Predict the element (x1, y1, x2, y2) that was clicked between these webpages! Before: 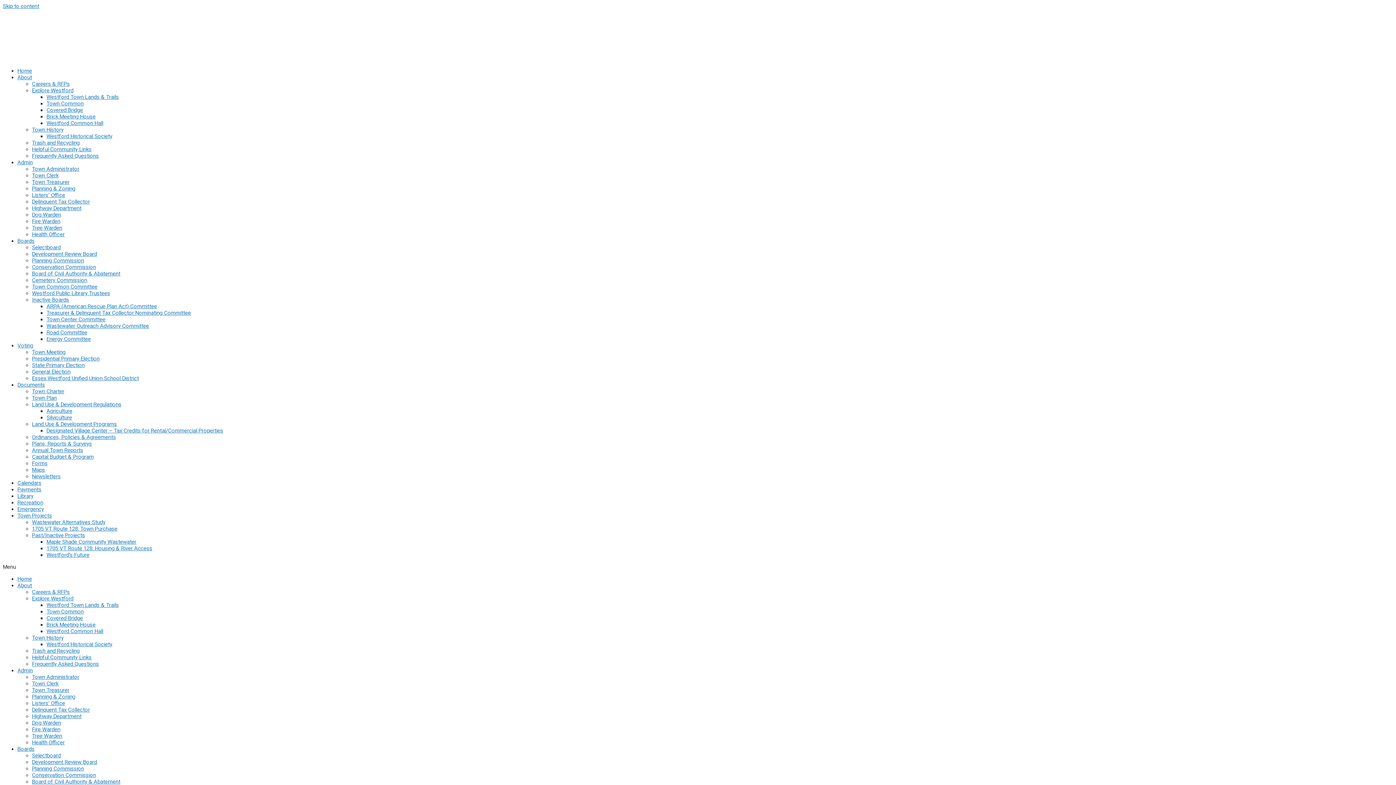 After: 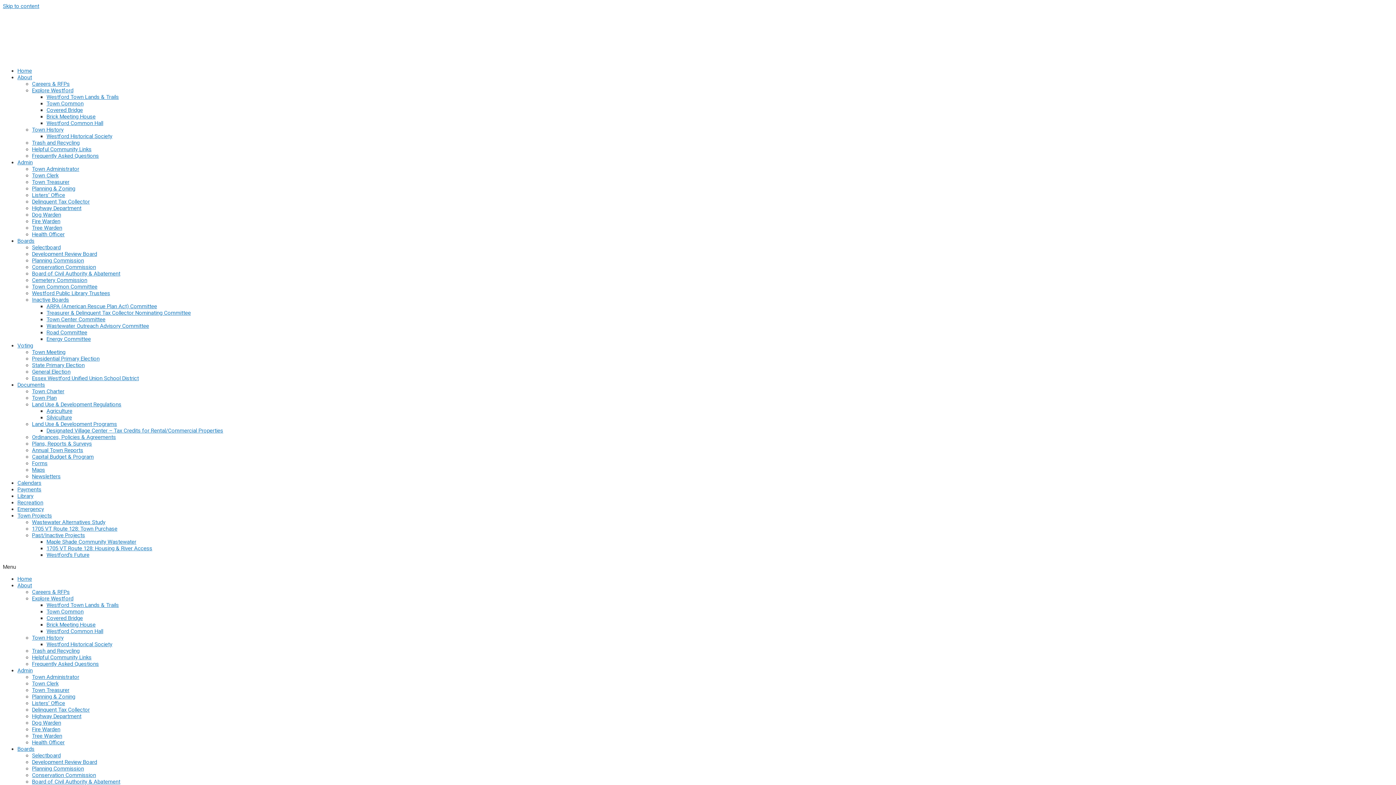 Action: bbox: (32, 368, 70, 375) label: General Election